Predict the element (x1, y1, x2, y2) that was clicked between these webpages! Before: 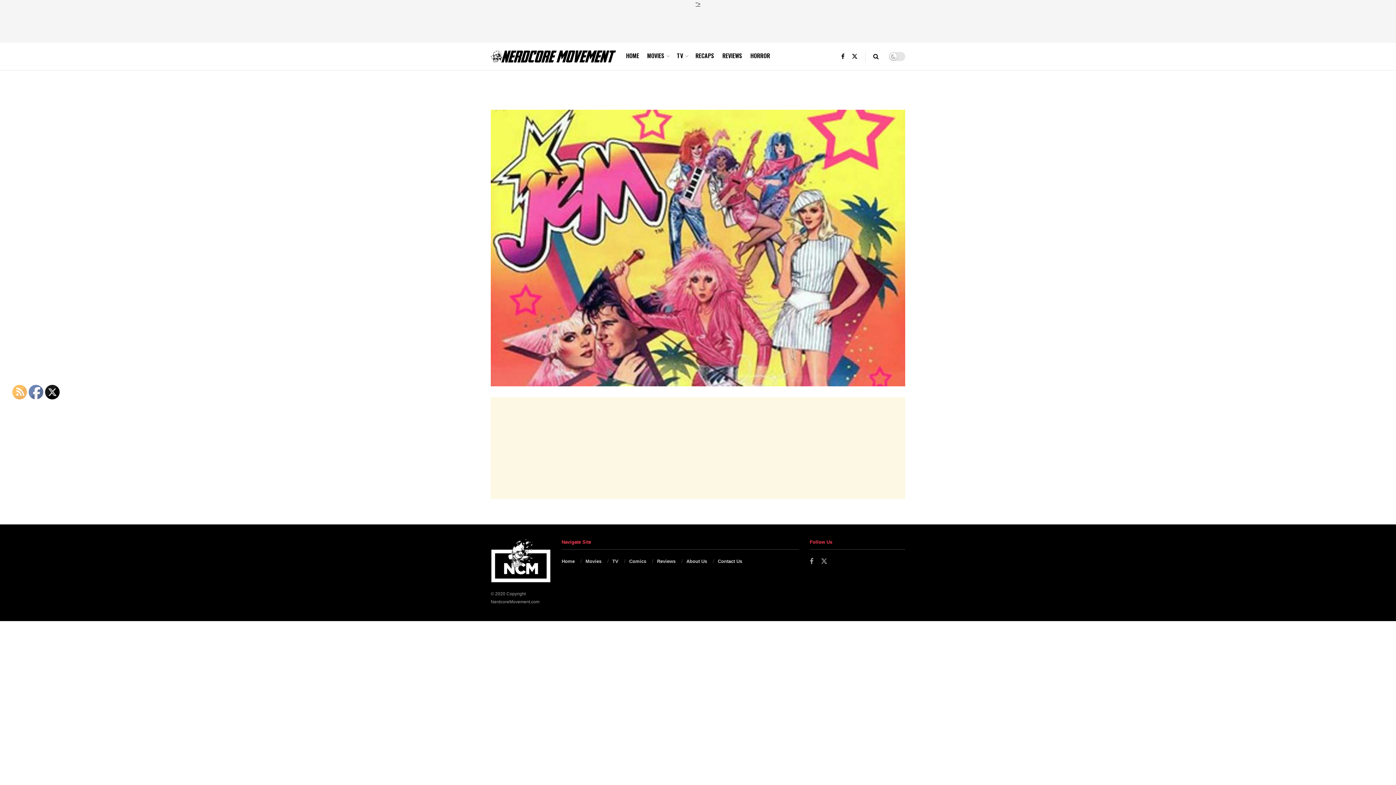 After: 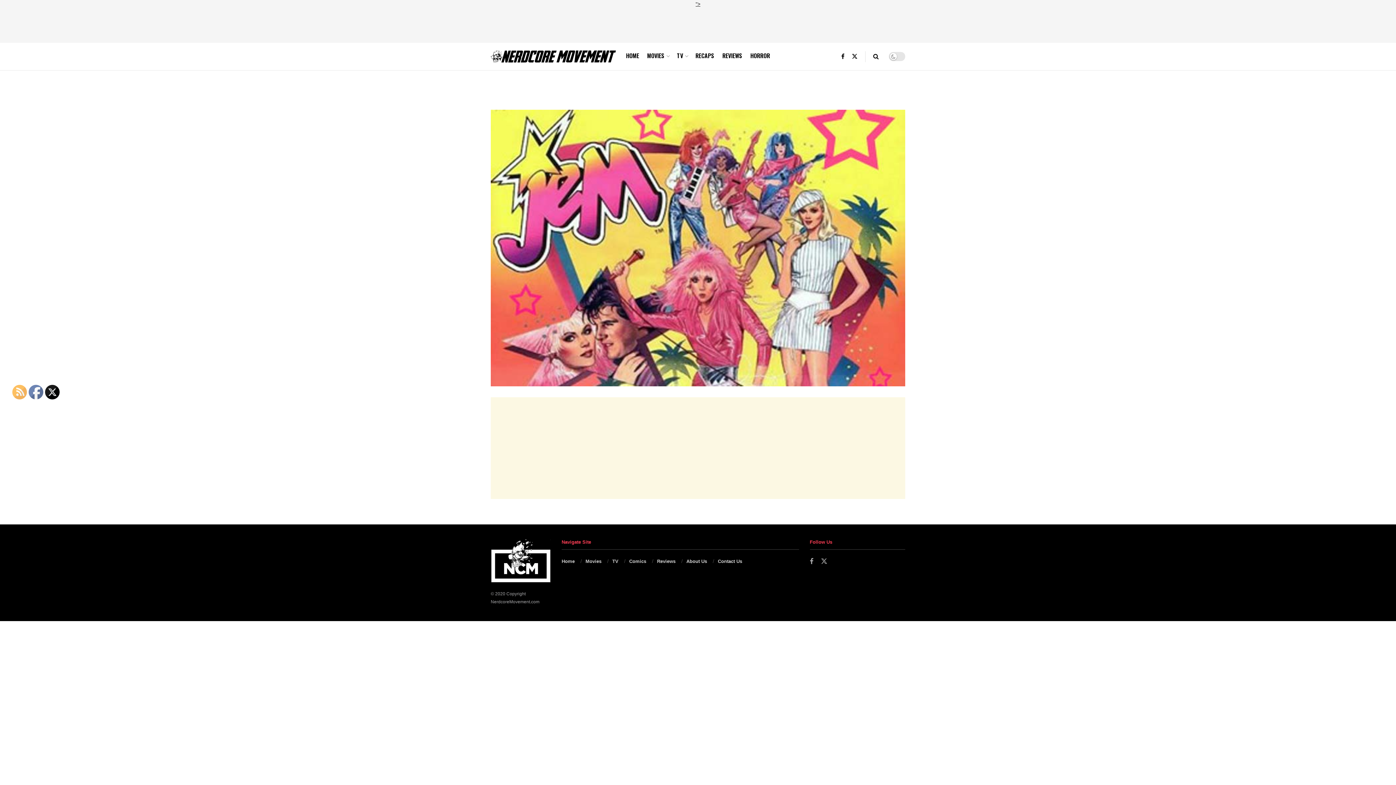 Action: bbox: (29, 385, 43, 399)